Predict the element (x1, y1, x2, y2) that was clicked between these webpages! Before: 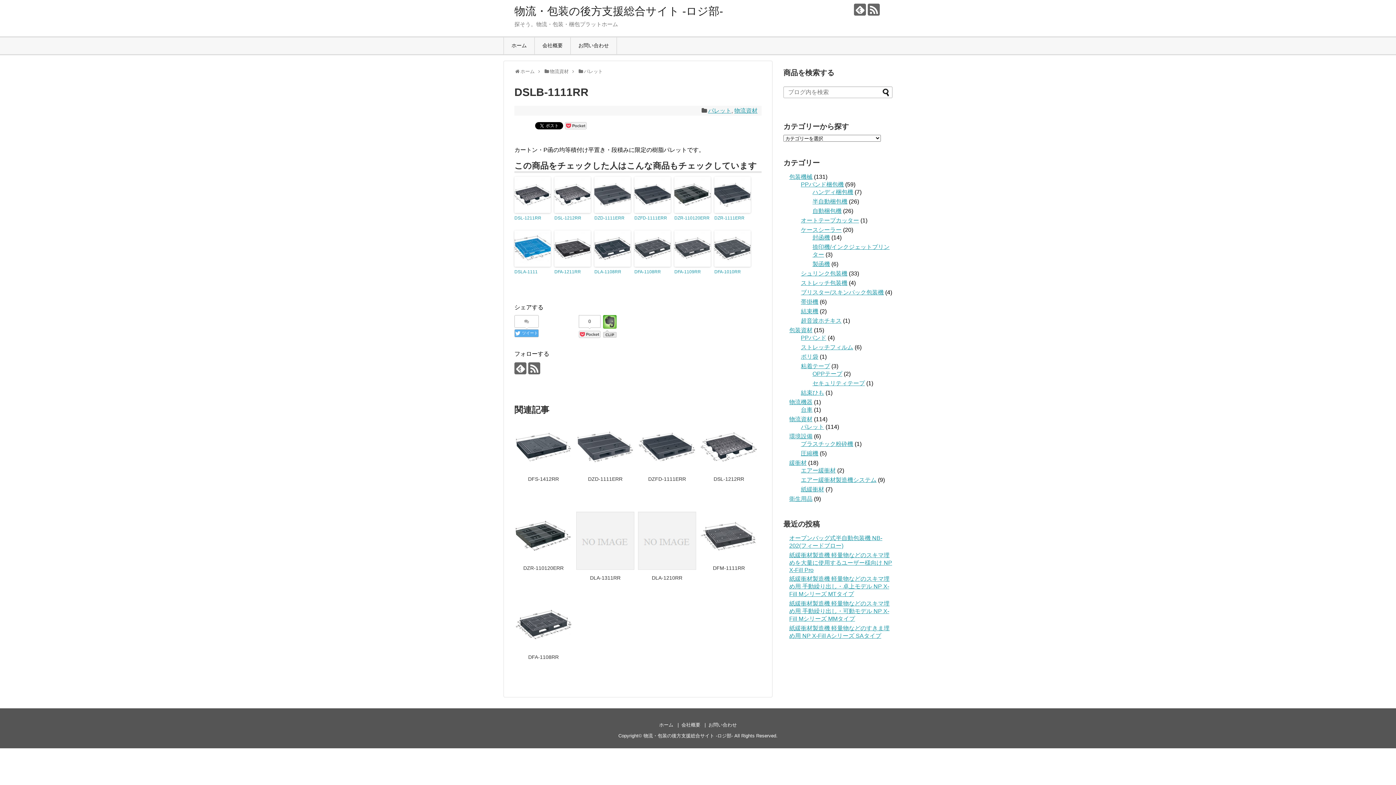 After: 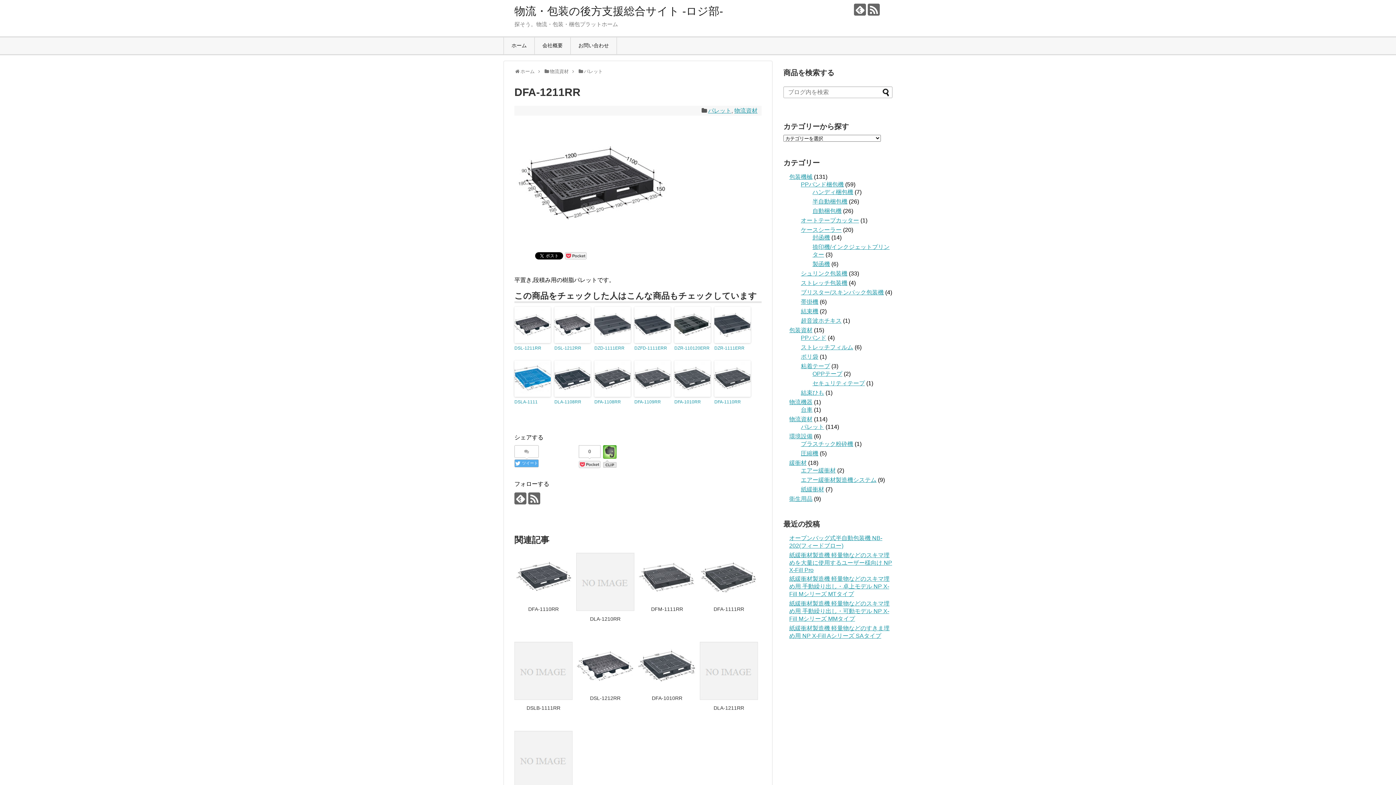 Action: bbox: (554, 230, 590, 266)